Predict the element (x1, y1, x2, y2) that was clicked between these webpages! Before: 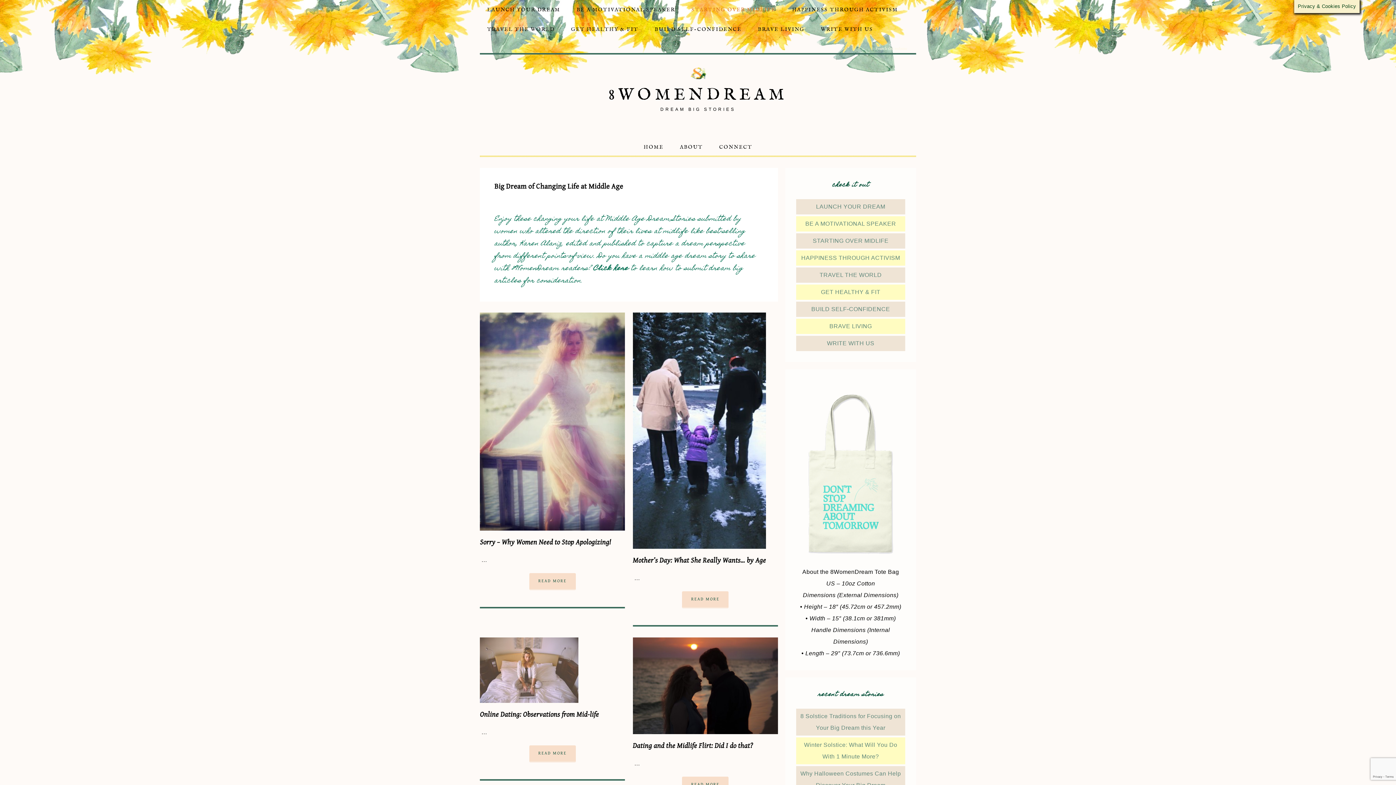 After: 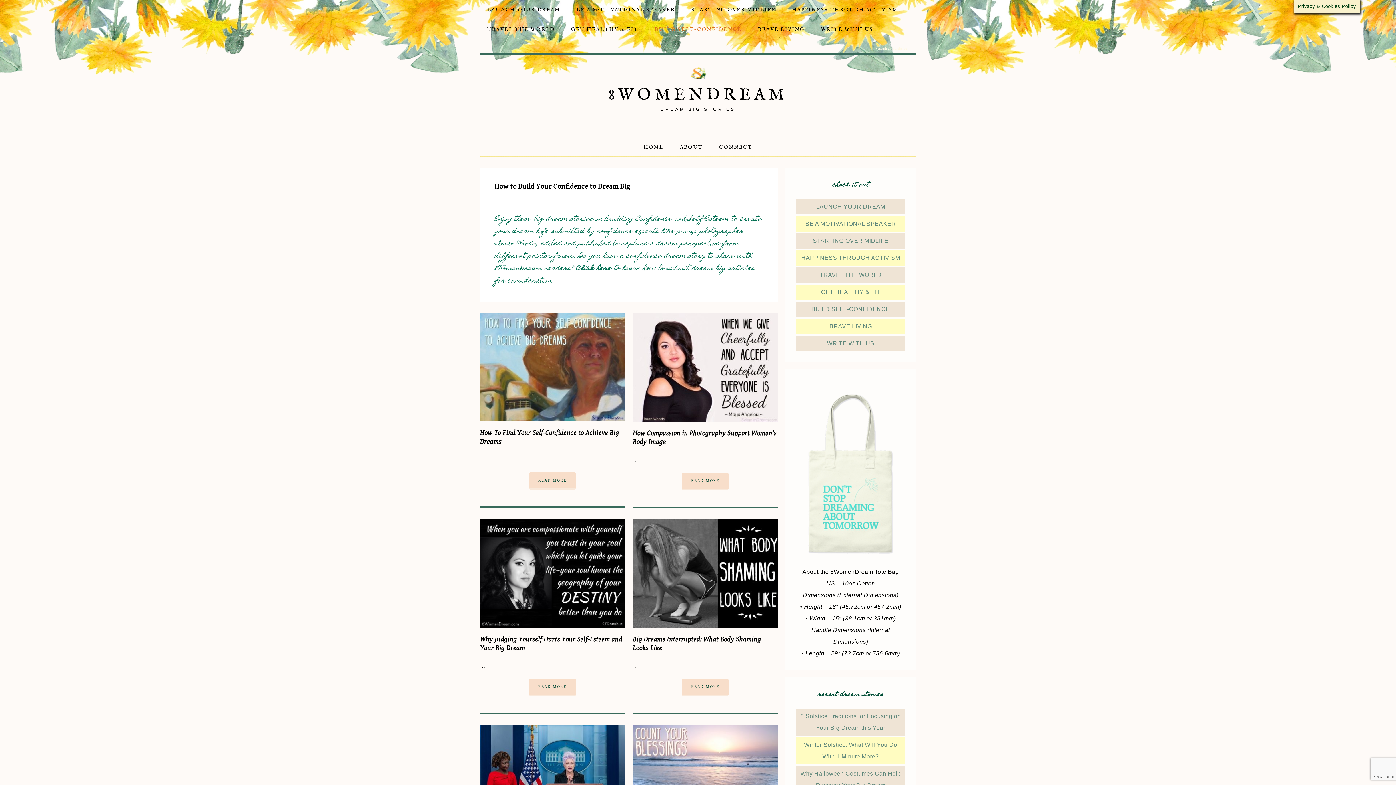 Action: label: BUILD SELF-CONFIDENCE bbox: (647, 19, 749, 39)